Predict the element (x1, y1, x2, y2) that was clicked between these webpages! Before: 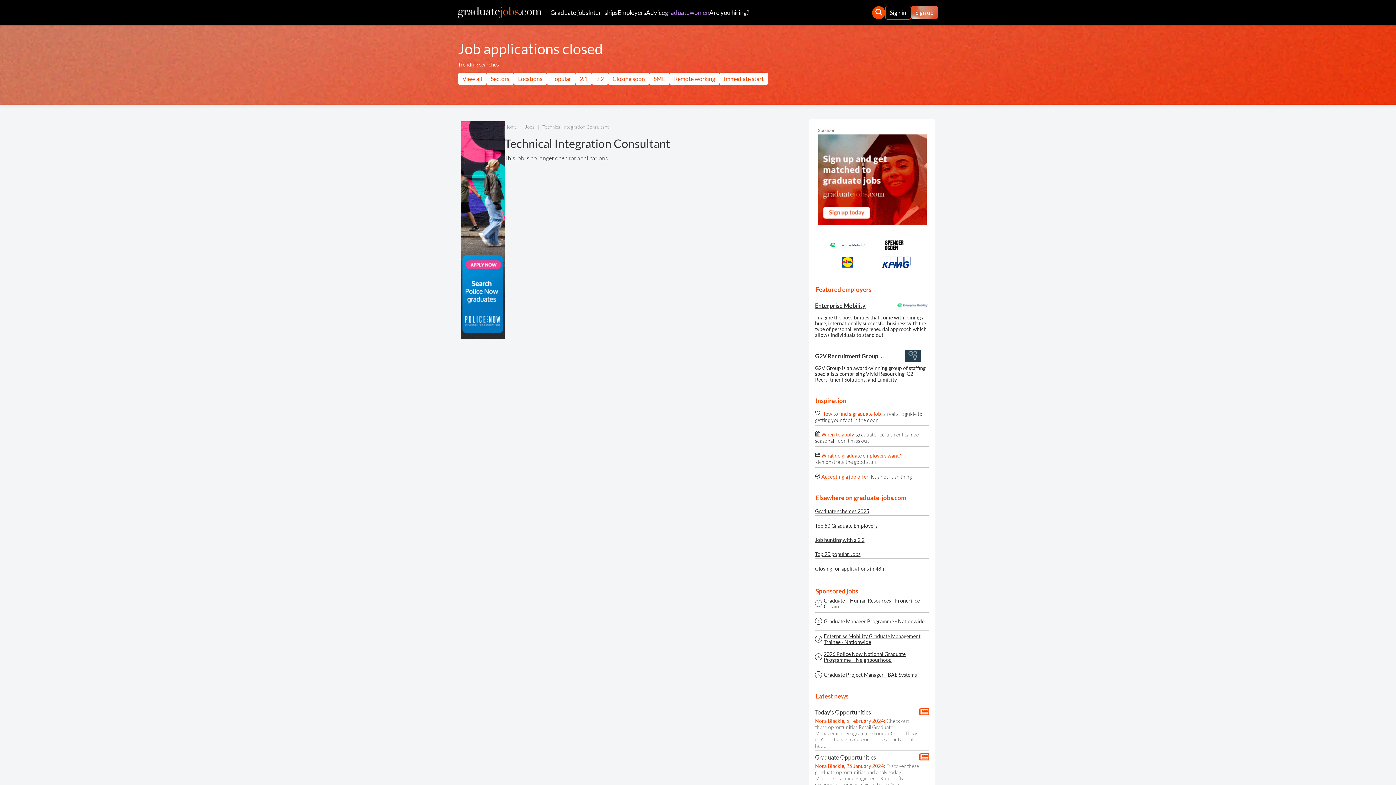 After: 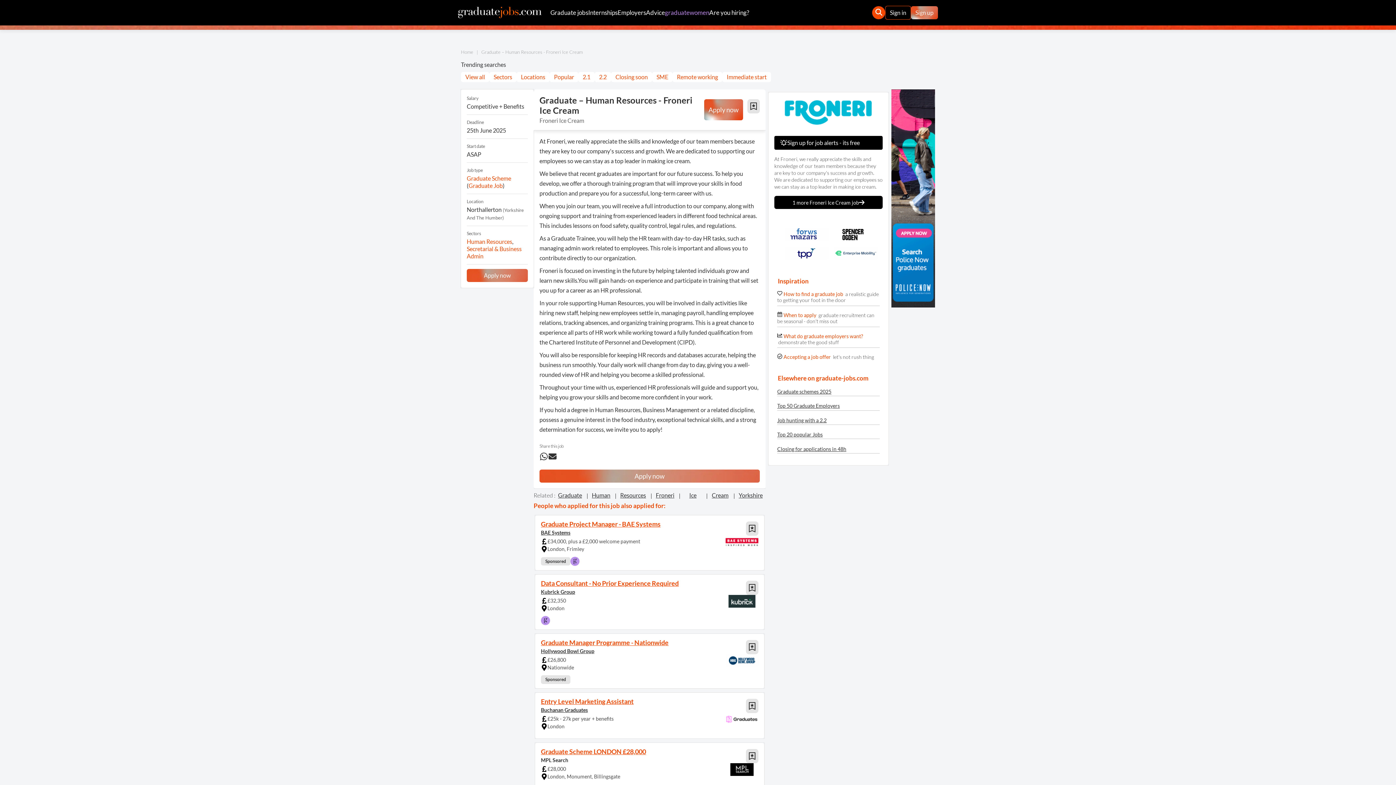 Action: bbox: (823, 598, 929, 609) label: Graduate – Human Resources - Froneri Ice Cream